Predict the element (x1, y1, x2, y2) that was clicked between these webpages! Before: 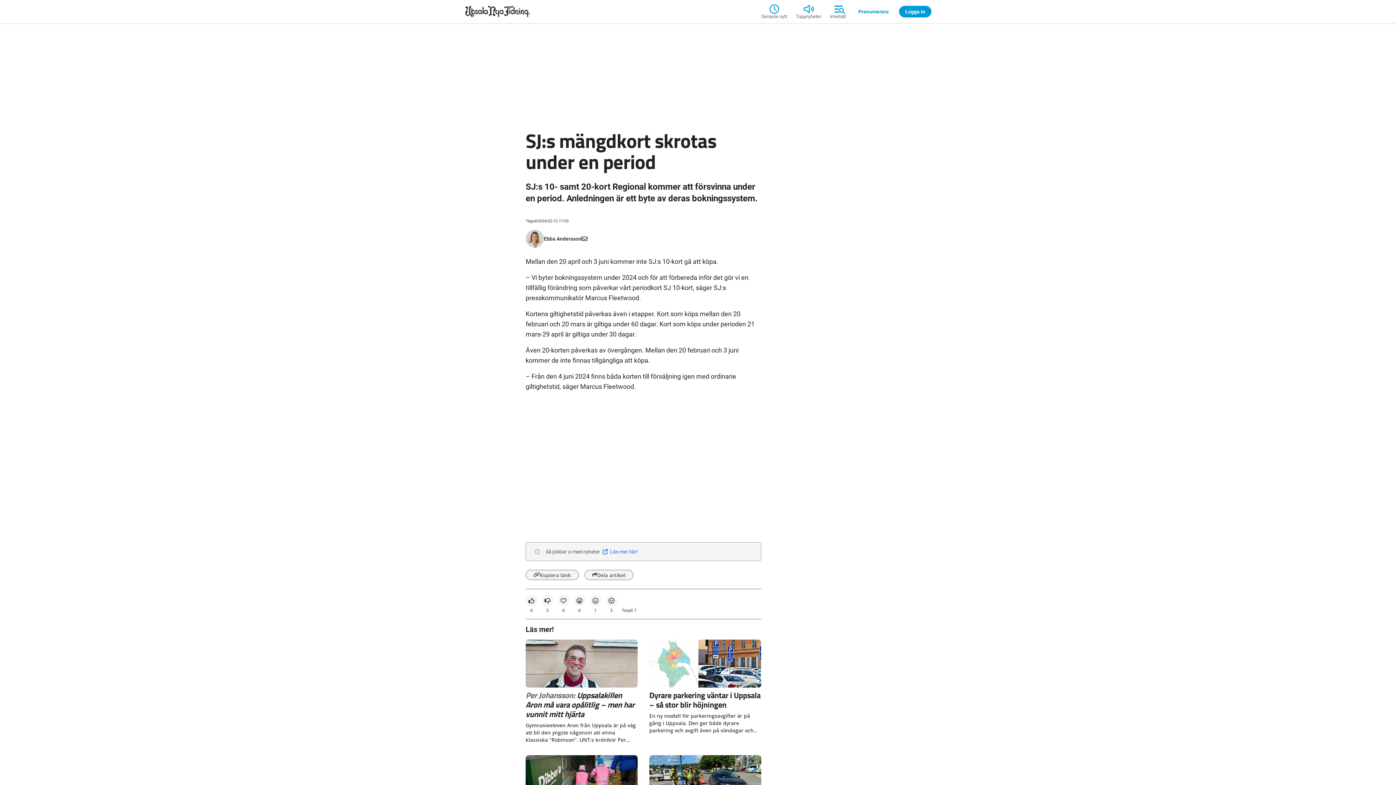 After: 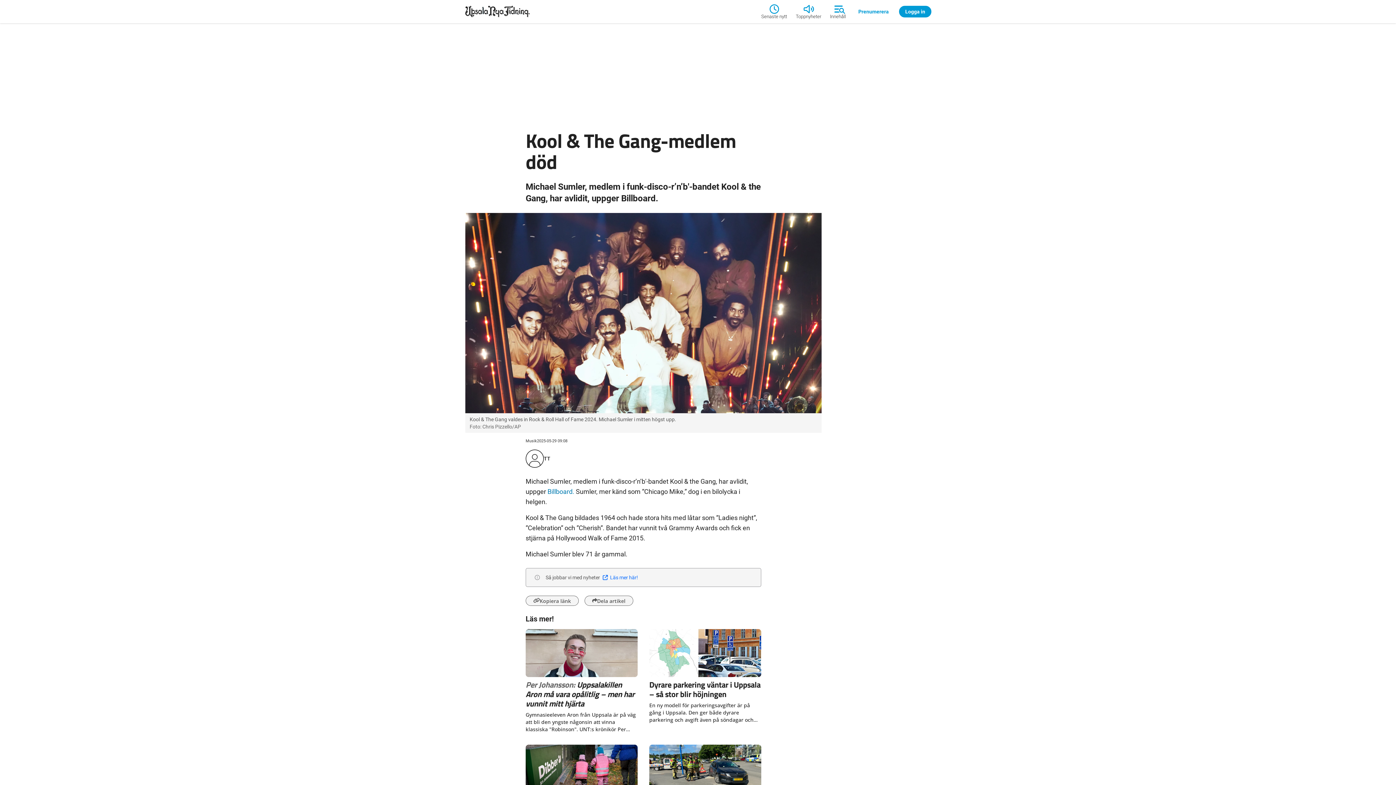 Action: label: 09:08
Medlem i hyllade bandet död – i bilolycka bbox: (525, 650, 637, 680)